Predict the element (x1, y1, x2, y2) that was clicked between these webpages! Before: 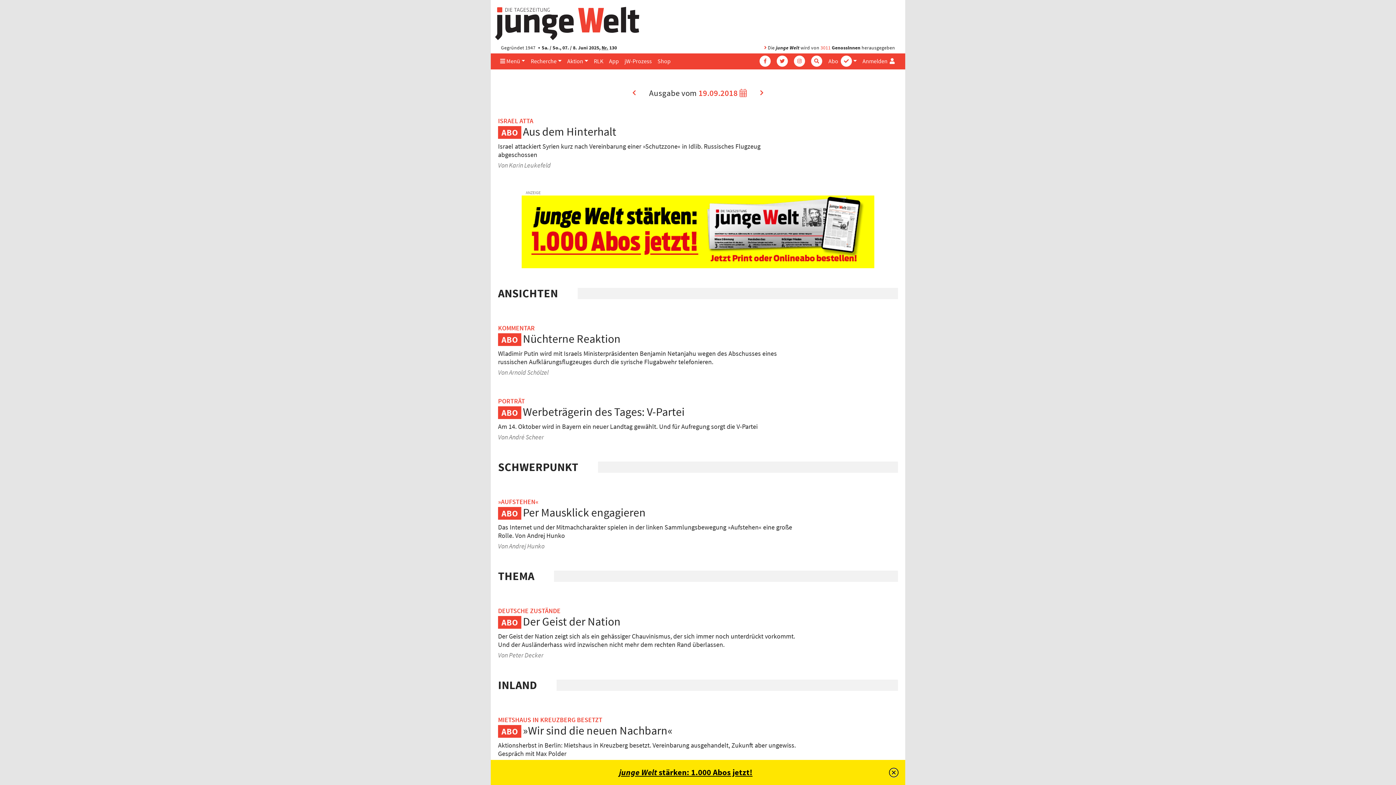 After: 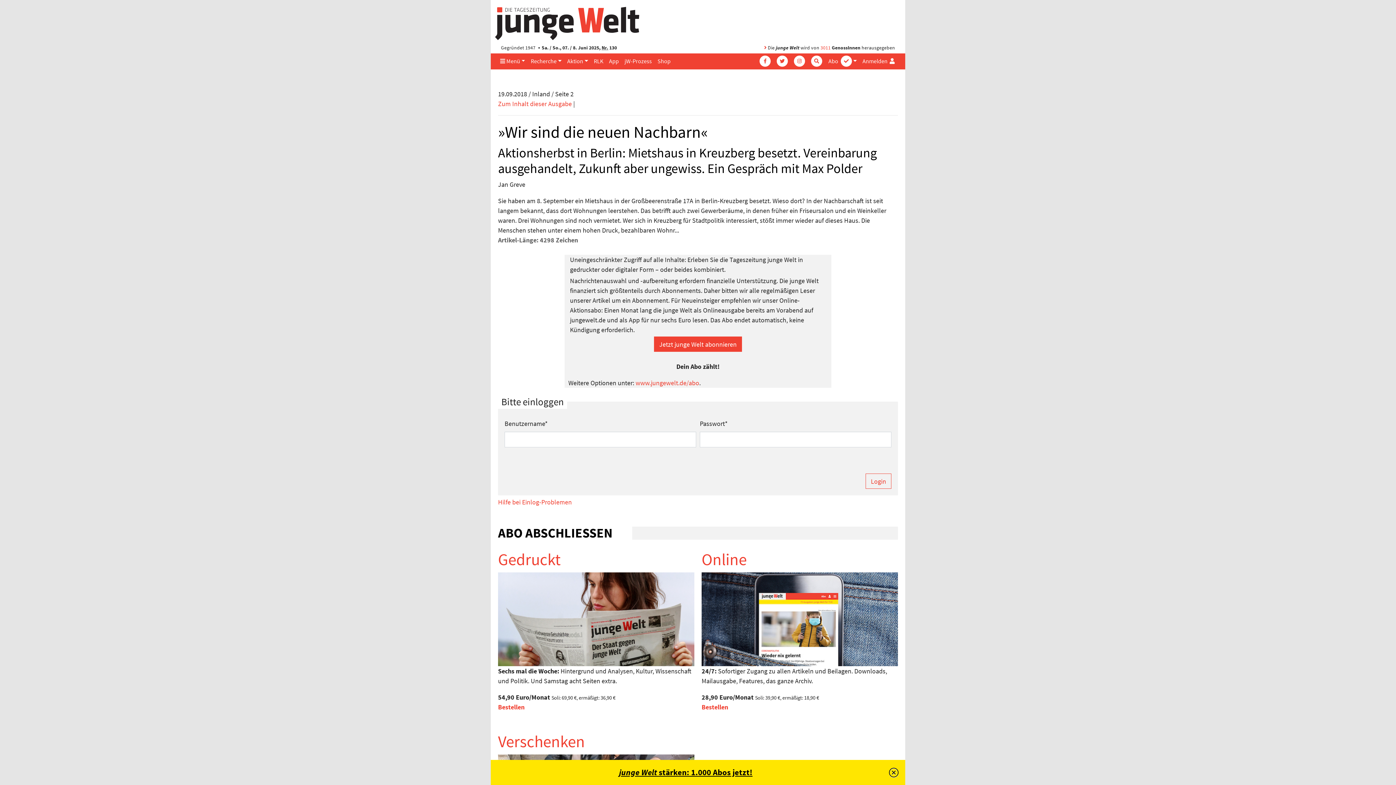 Action: label: »Wir sind die neuen Nachbarn« bbox: (498, 723, 672, 738)